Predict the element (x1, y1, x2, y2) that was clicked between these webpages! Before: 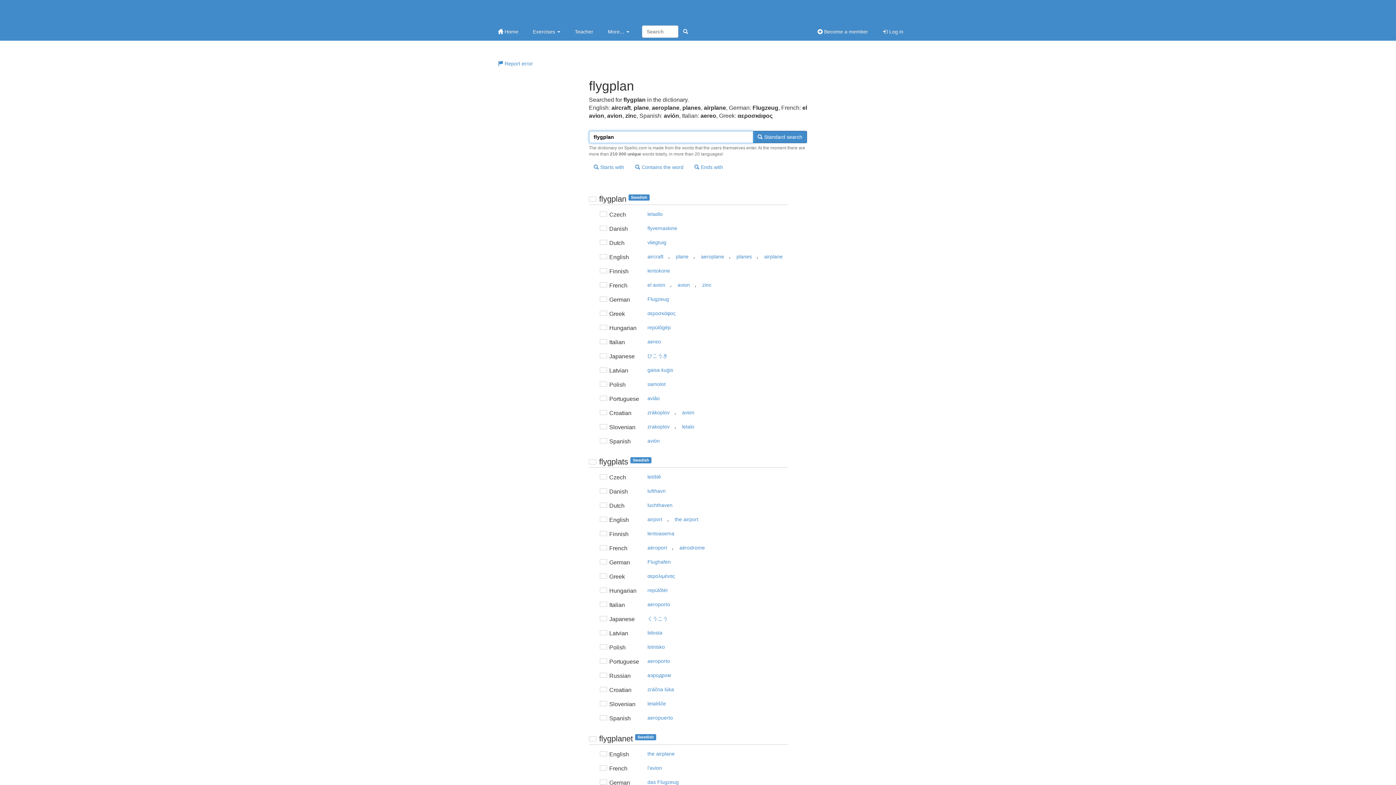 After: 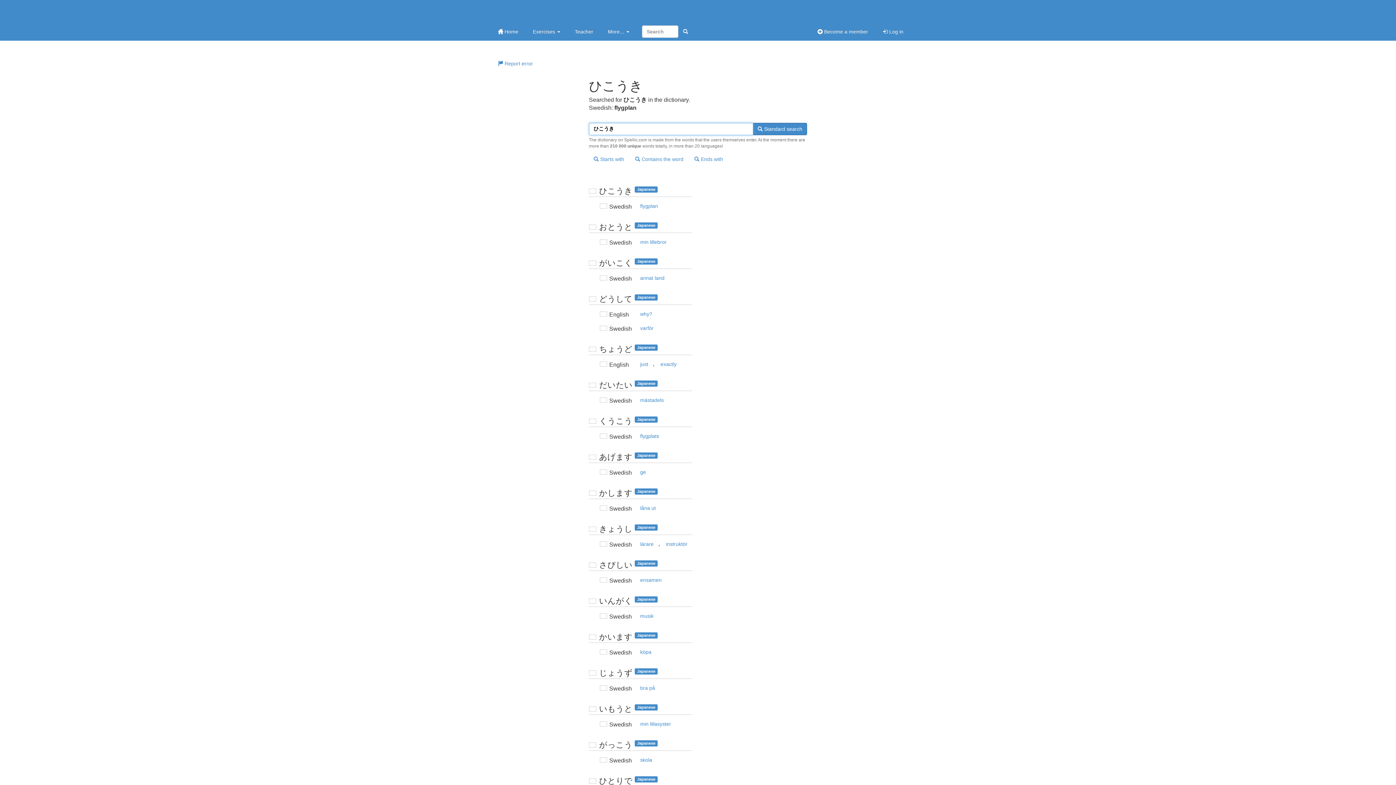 Action: bbox: (642, 349, 672, 362) label: ひこうき